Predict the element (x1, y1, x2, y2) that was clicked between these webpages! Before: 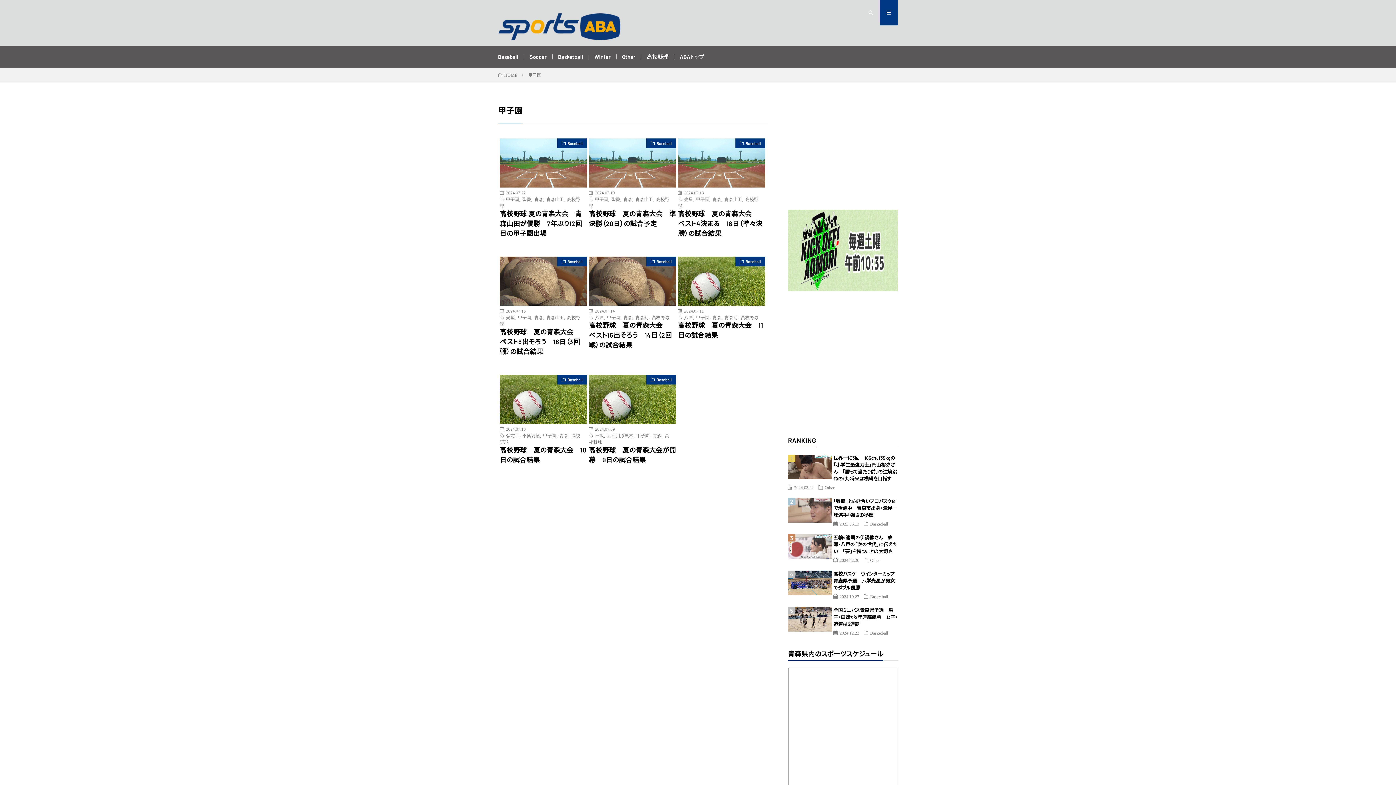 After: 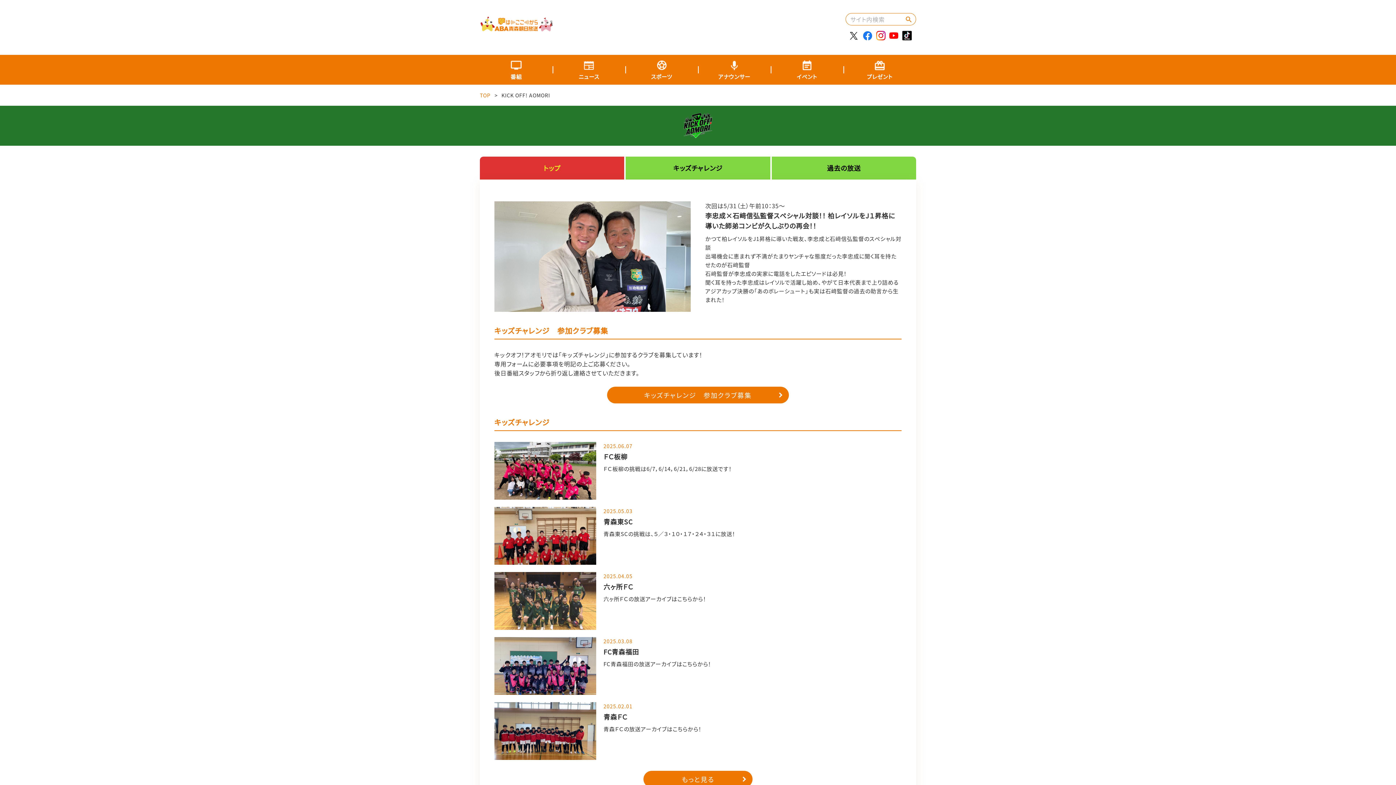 Action: bbox: (788, 286, 898, 292)